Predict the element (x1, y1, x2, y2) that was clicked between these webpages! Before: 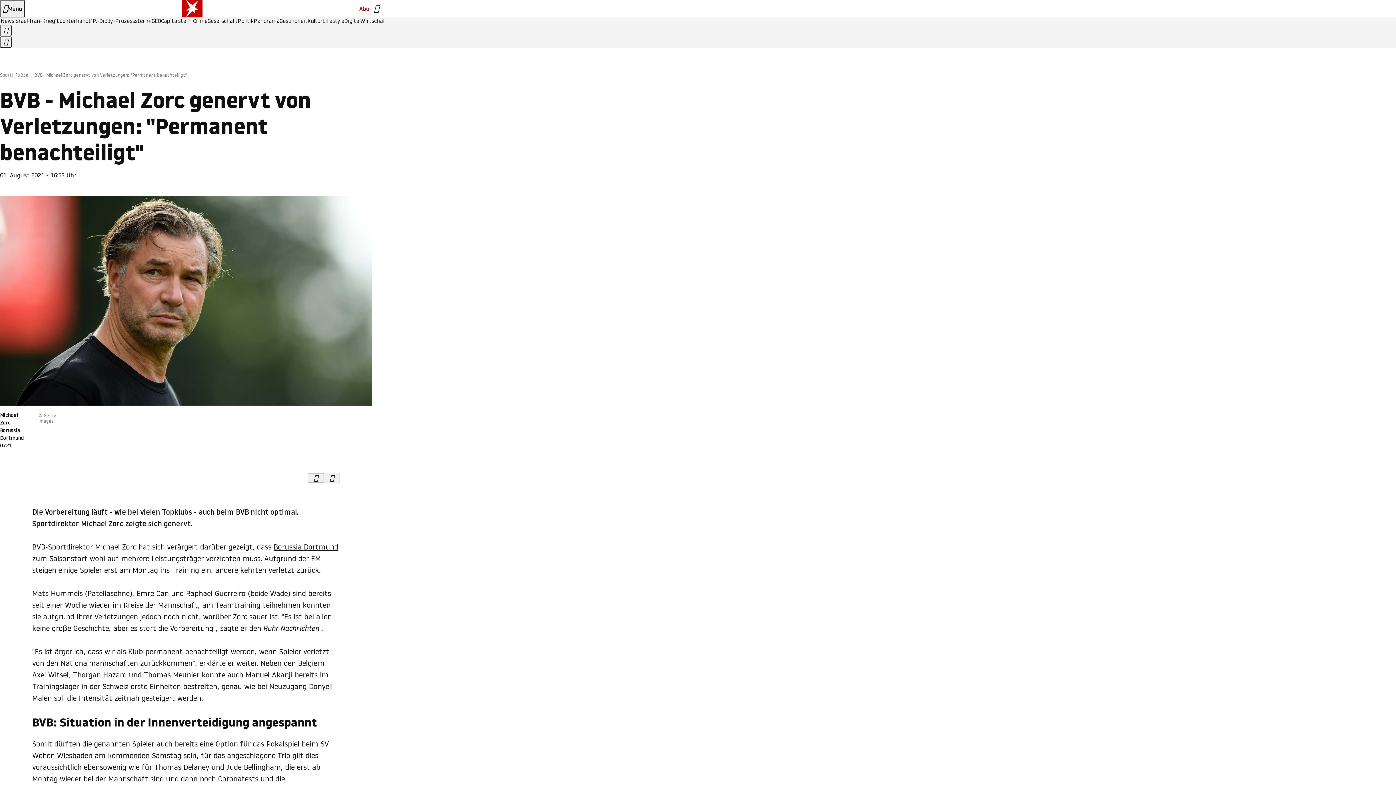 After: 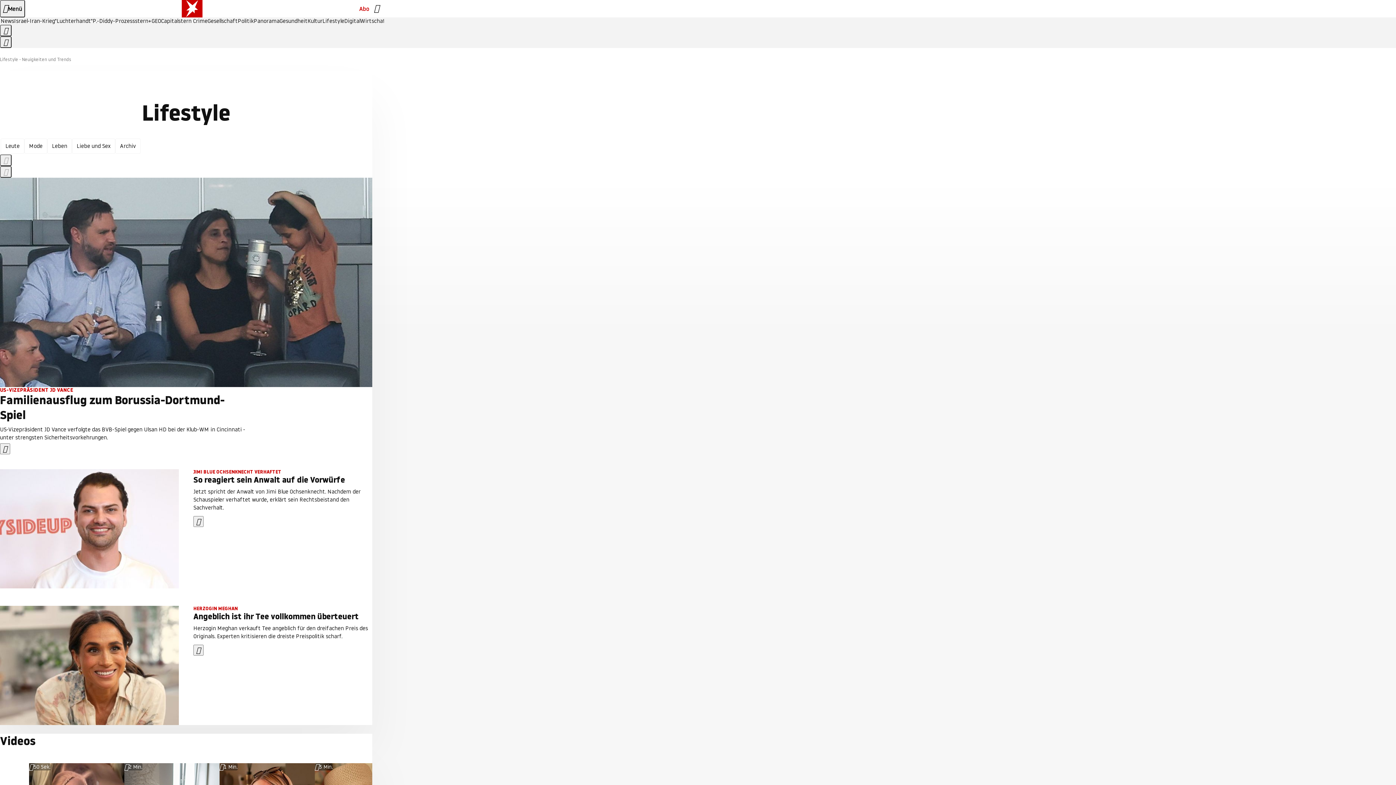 Action: bbox: (322, 18, 344, 24) label: Lifestyle